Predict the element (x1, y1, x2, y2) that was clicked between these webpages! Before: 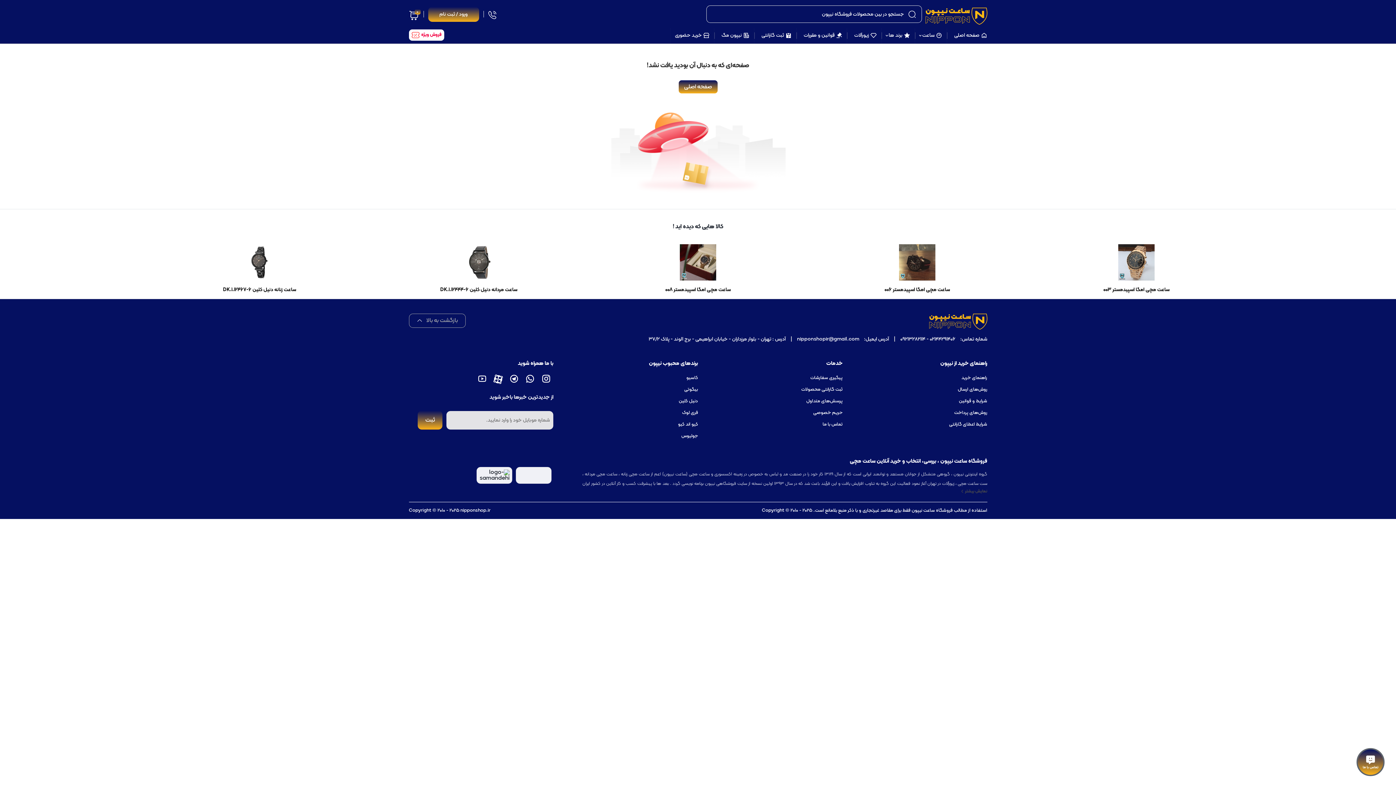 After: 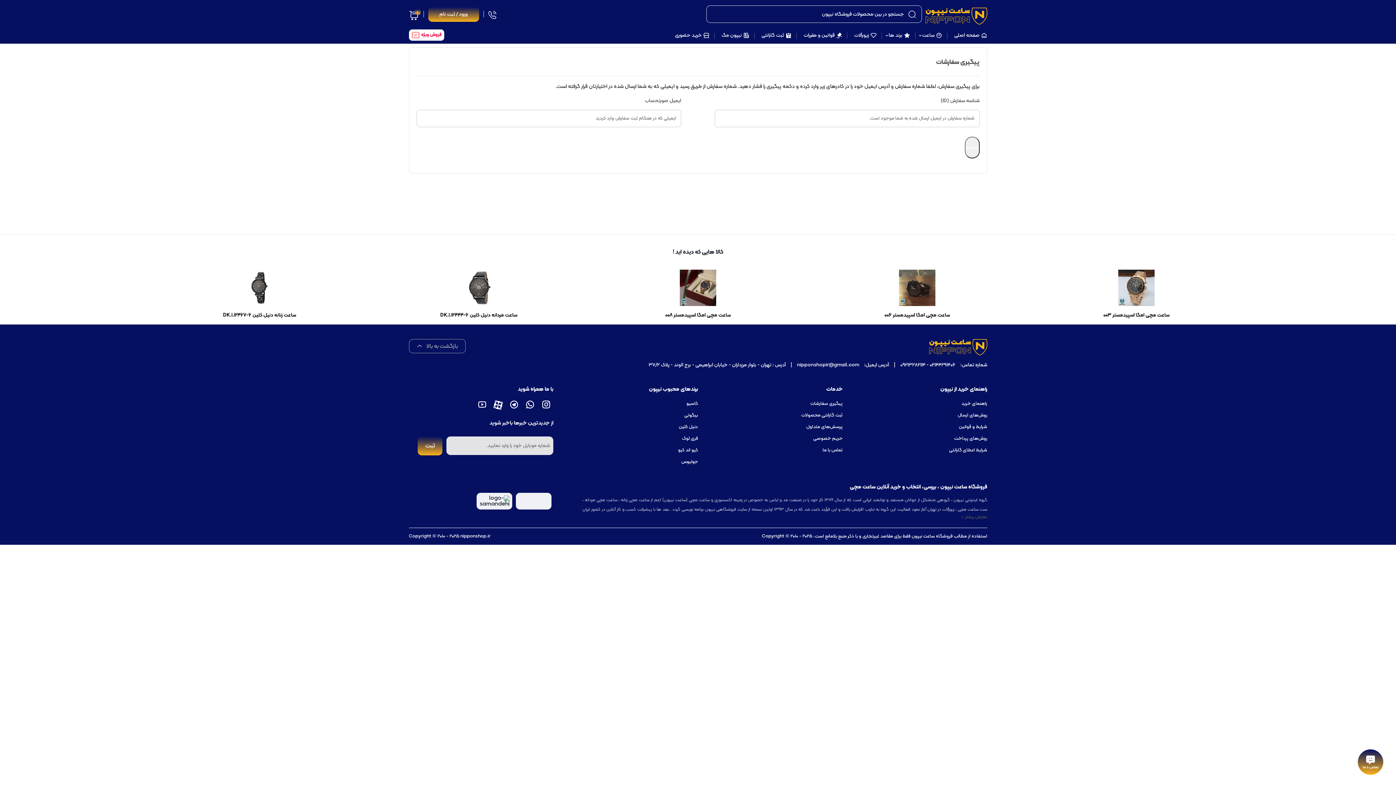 Action: label: پیگیری سفارشات bbox: (810, 374, 842, 381)